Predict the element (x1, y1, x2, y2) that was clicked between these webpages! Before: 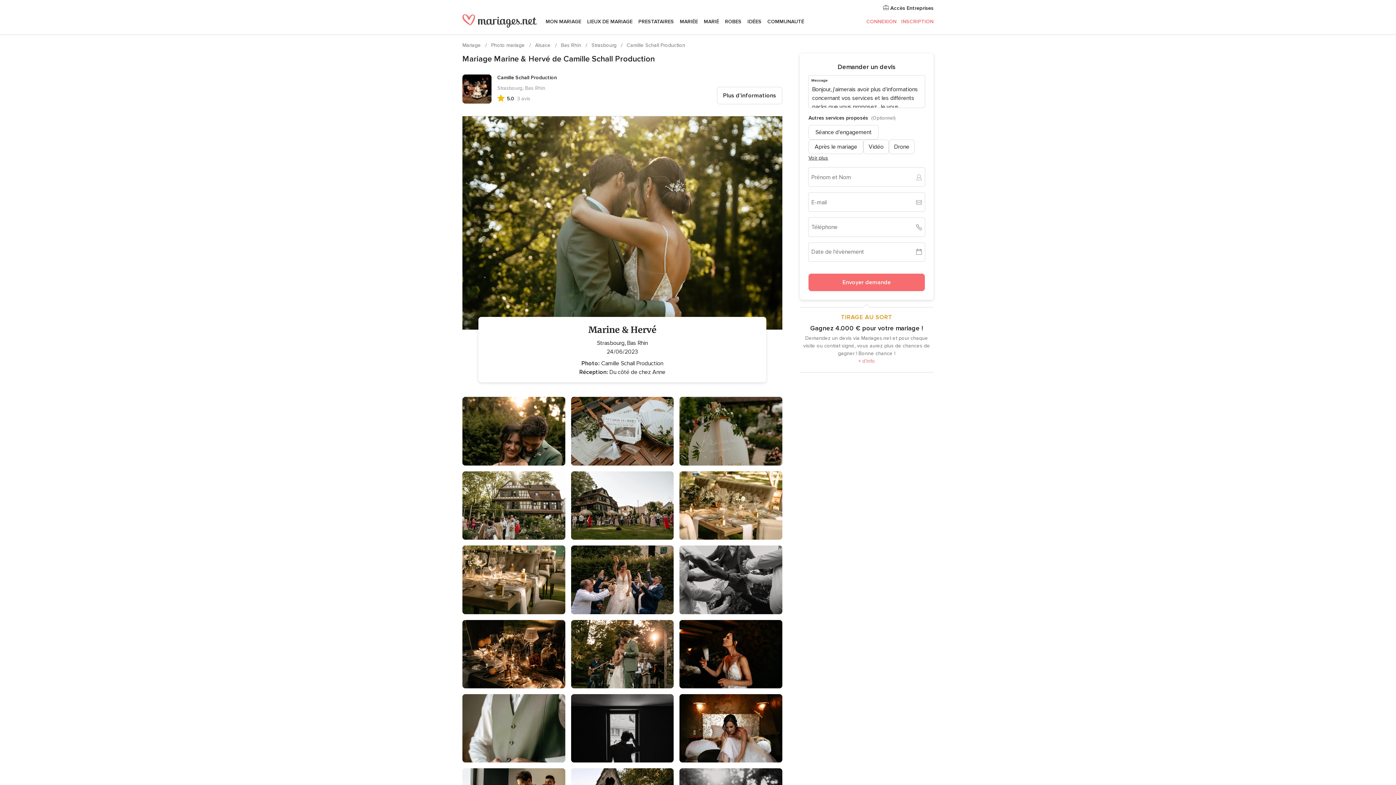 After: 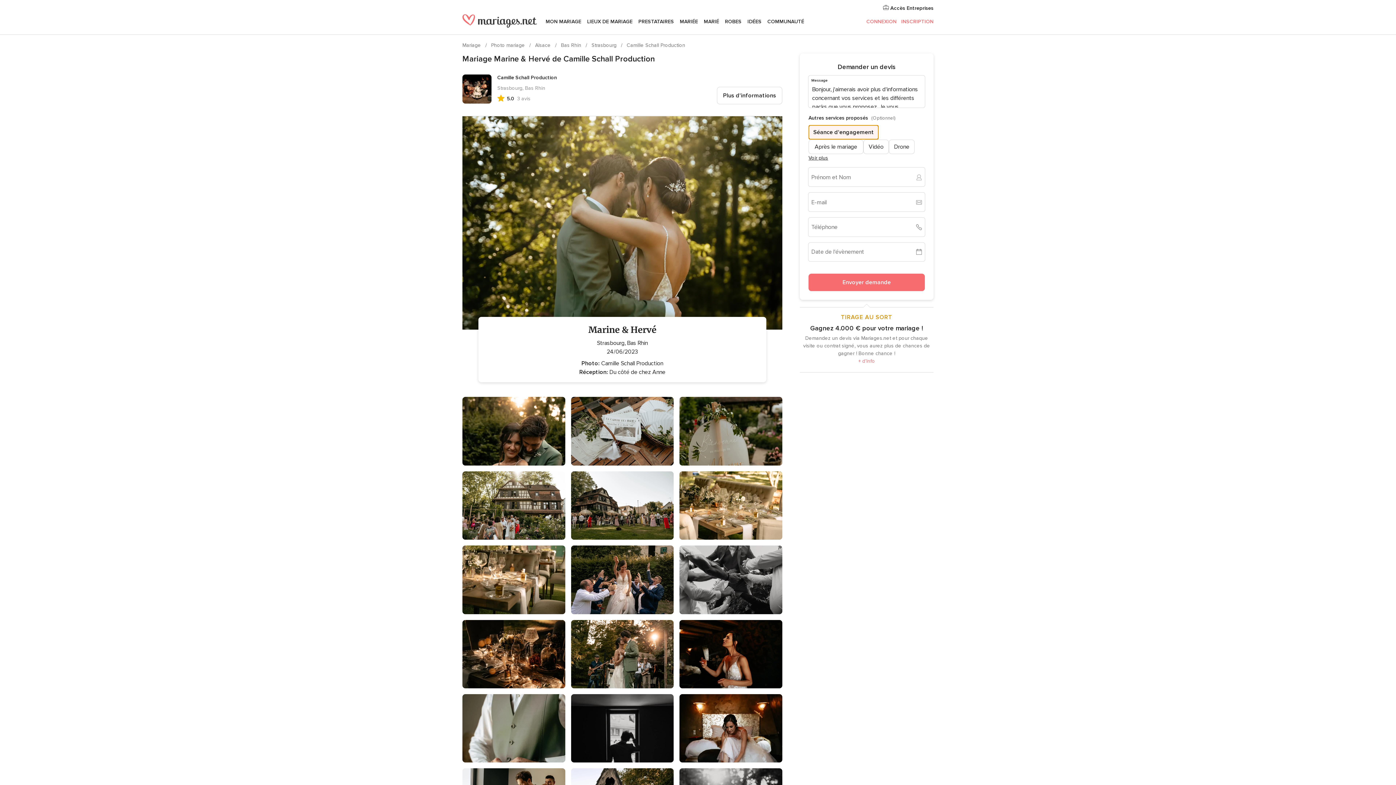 Action: label: Séance d'engagement bbox: (808, 125, 878, 139)